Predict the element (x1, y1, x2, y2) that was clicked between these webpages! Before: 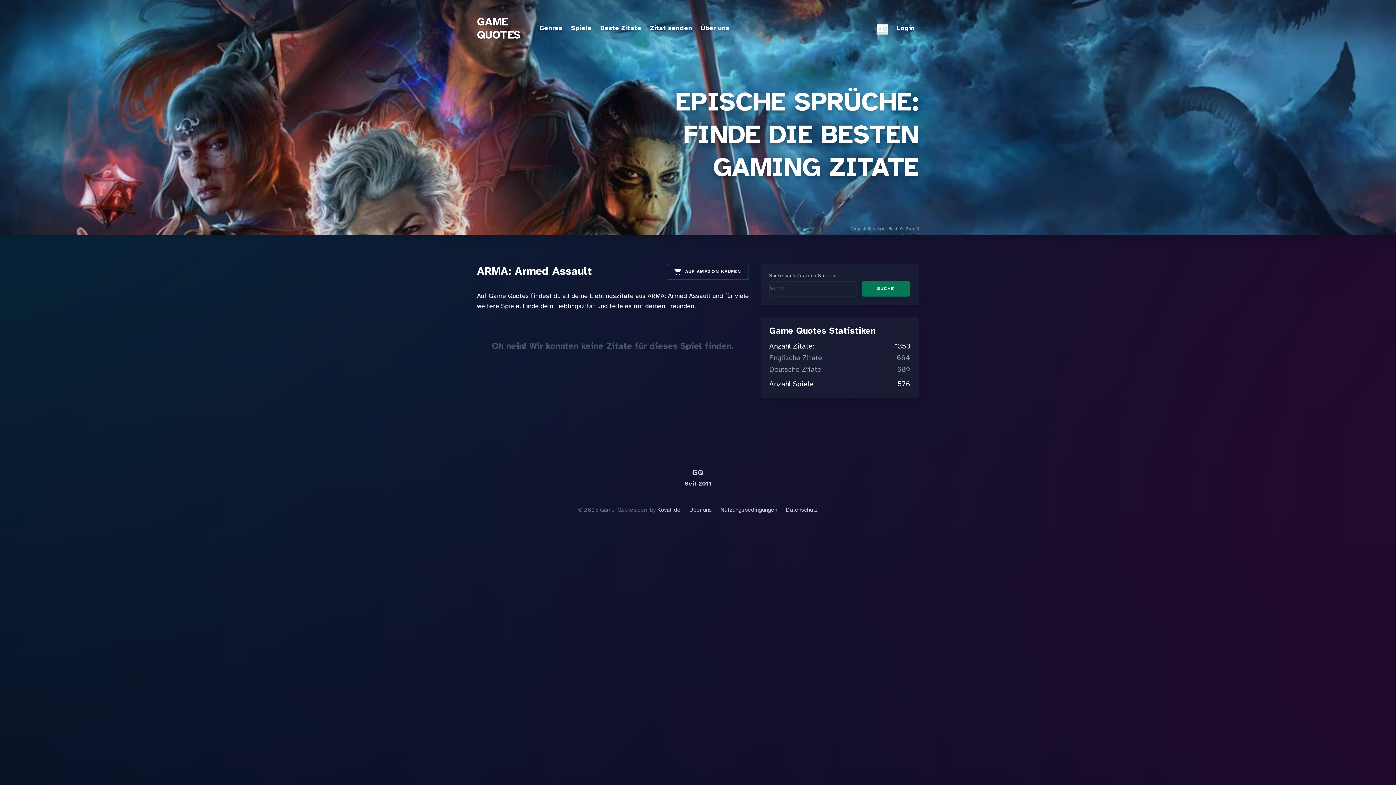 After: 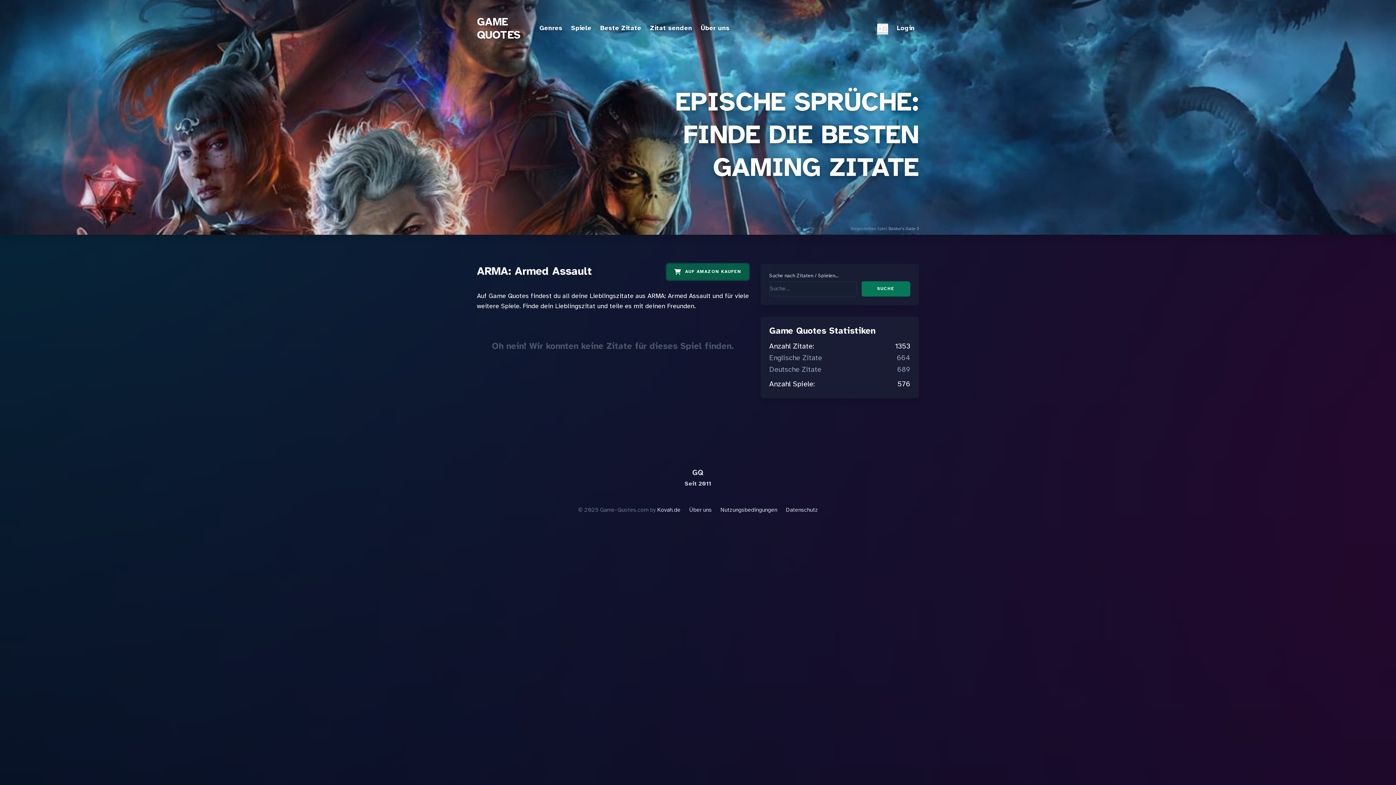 Action: bbox: (666, 264, 749, 280) label: AUF AMAZON KAUFEN